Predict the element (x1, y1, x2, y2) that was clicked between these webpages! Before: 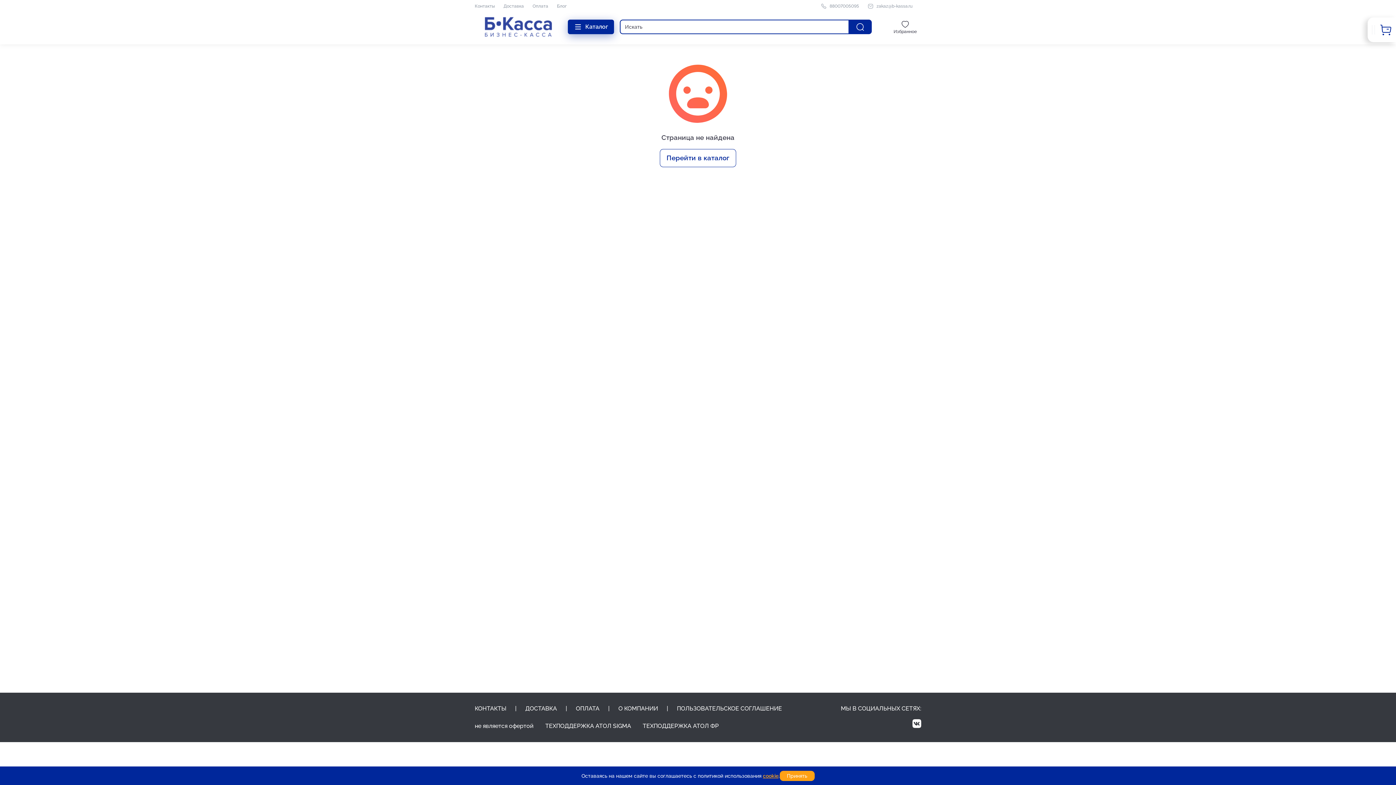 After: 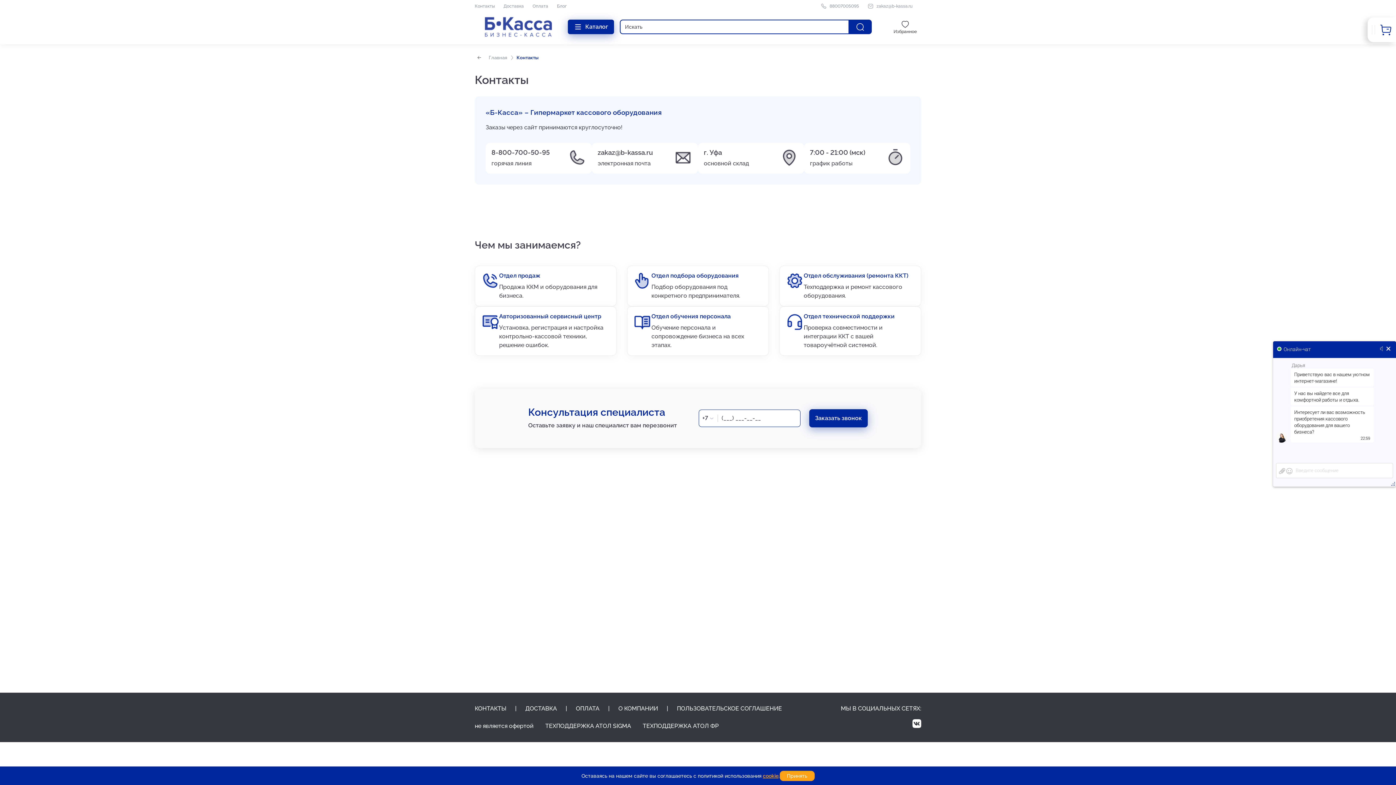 Action: bbox: (474, 704, 506, 713) label: КОНТАКТЫ